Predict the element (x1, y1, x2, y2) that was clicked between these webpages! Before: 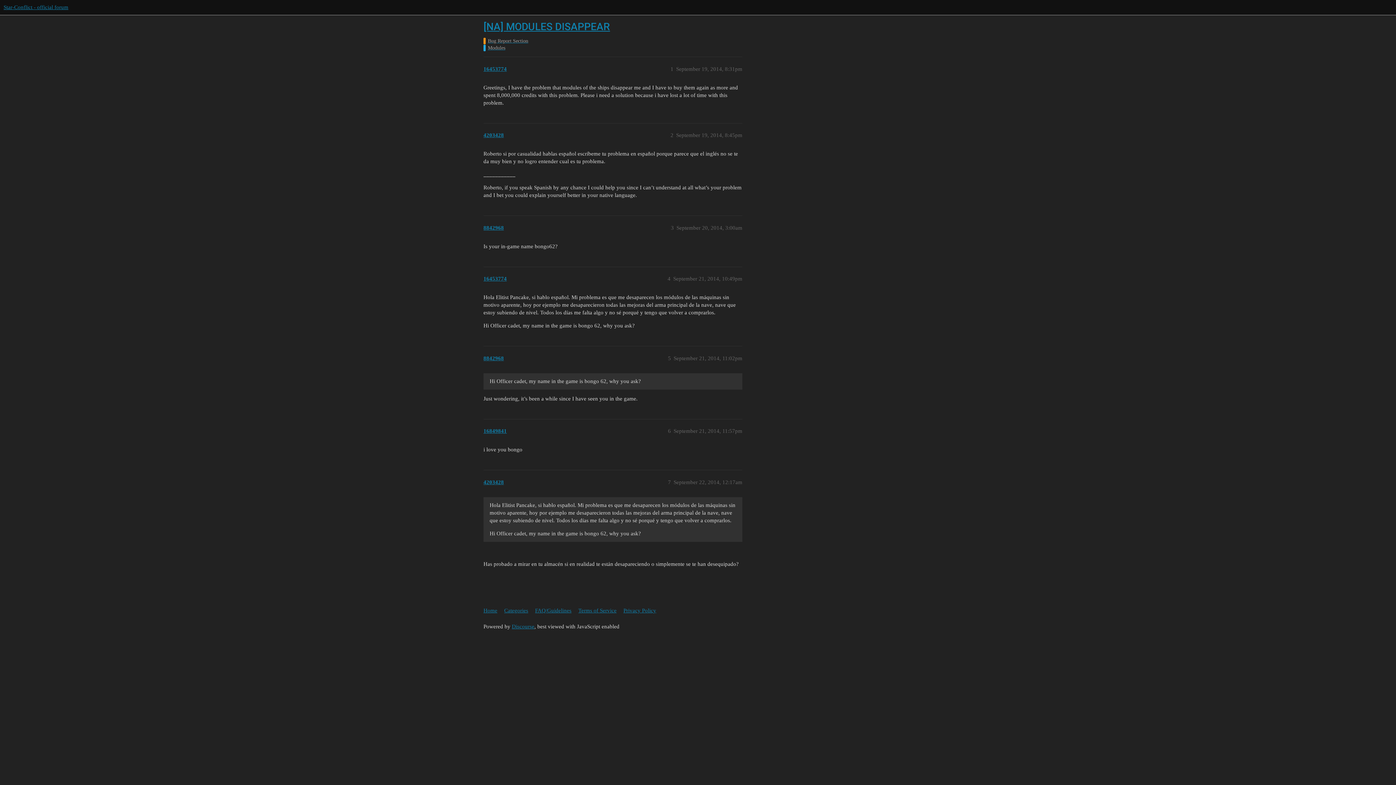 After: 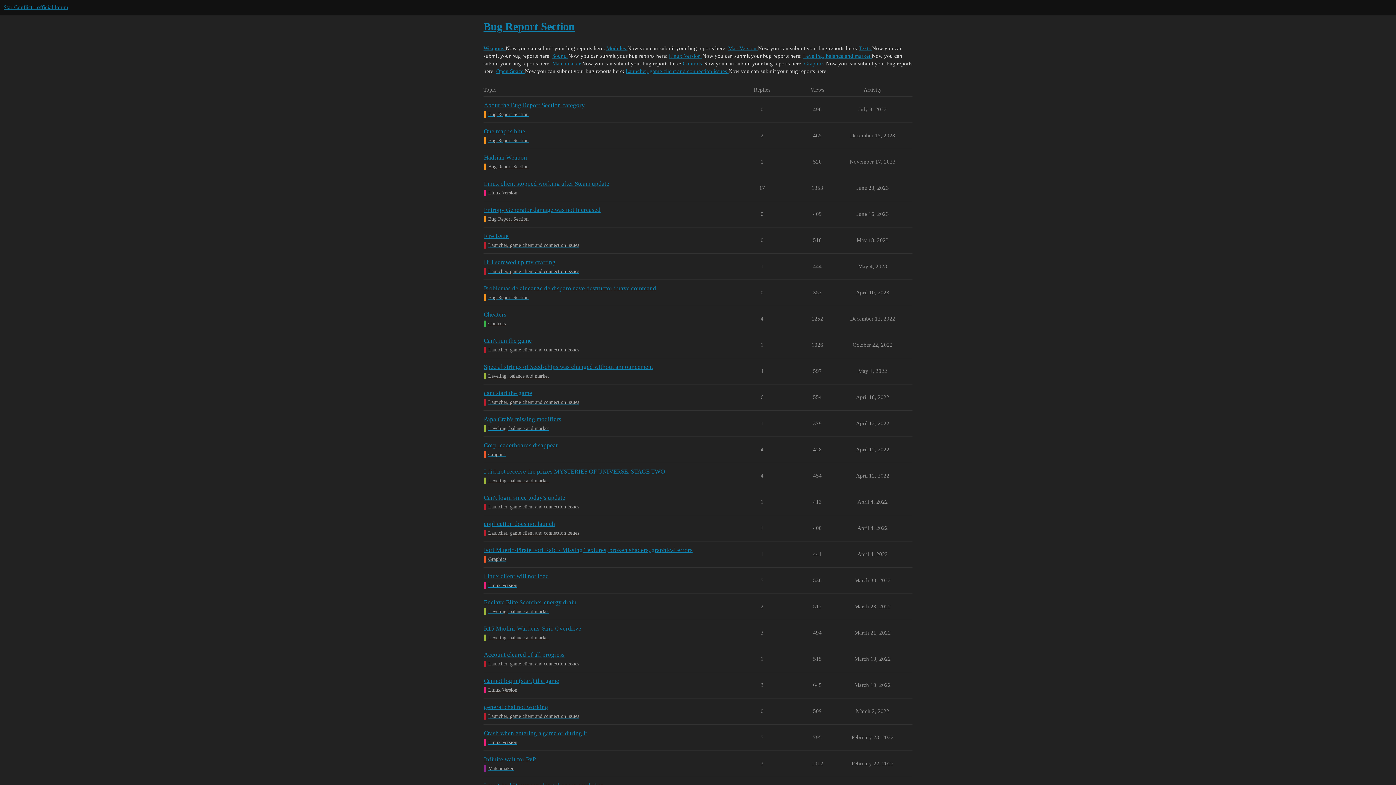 Action: bbox: (483, 37, 908, 44) label: Bug Report Section